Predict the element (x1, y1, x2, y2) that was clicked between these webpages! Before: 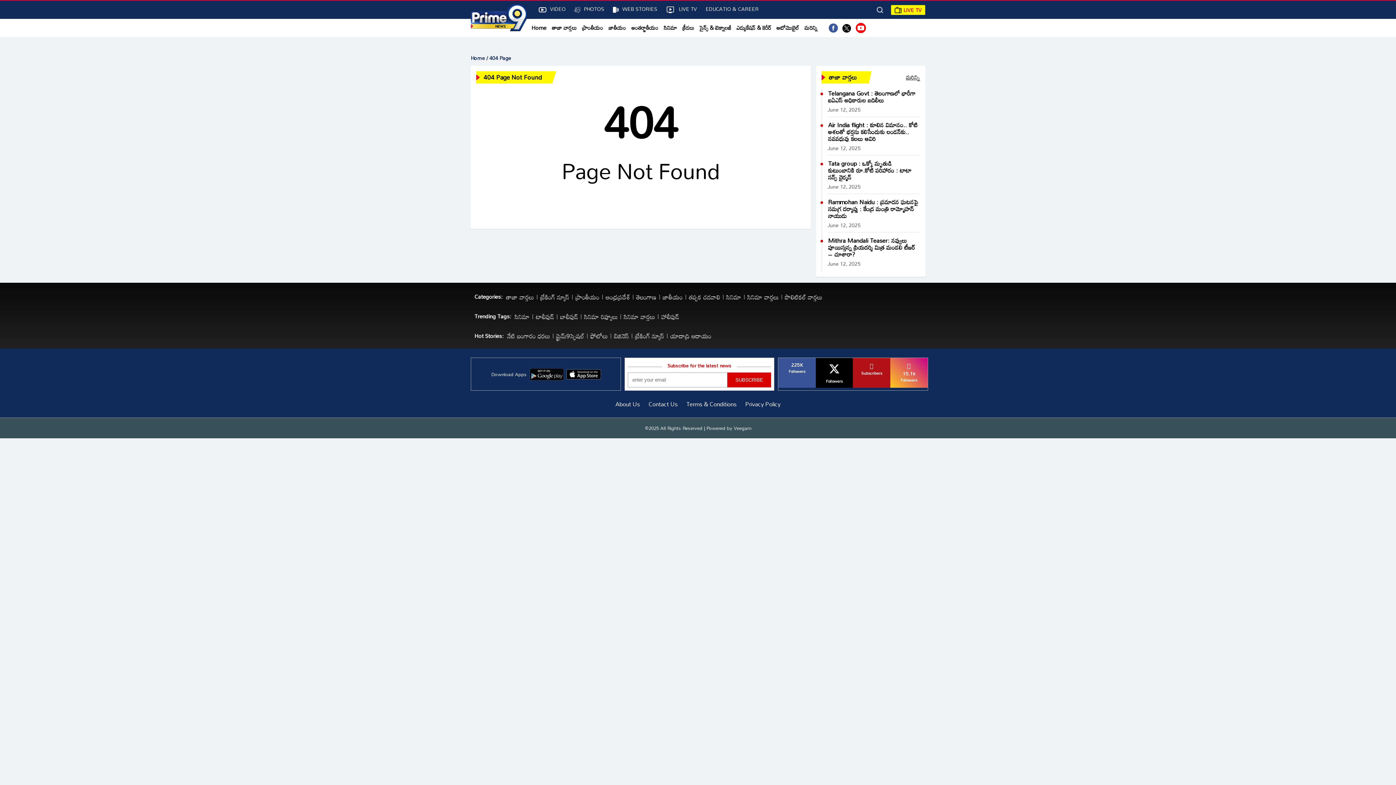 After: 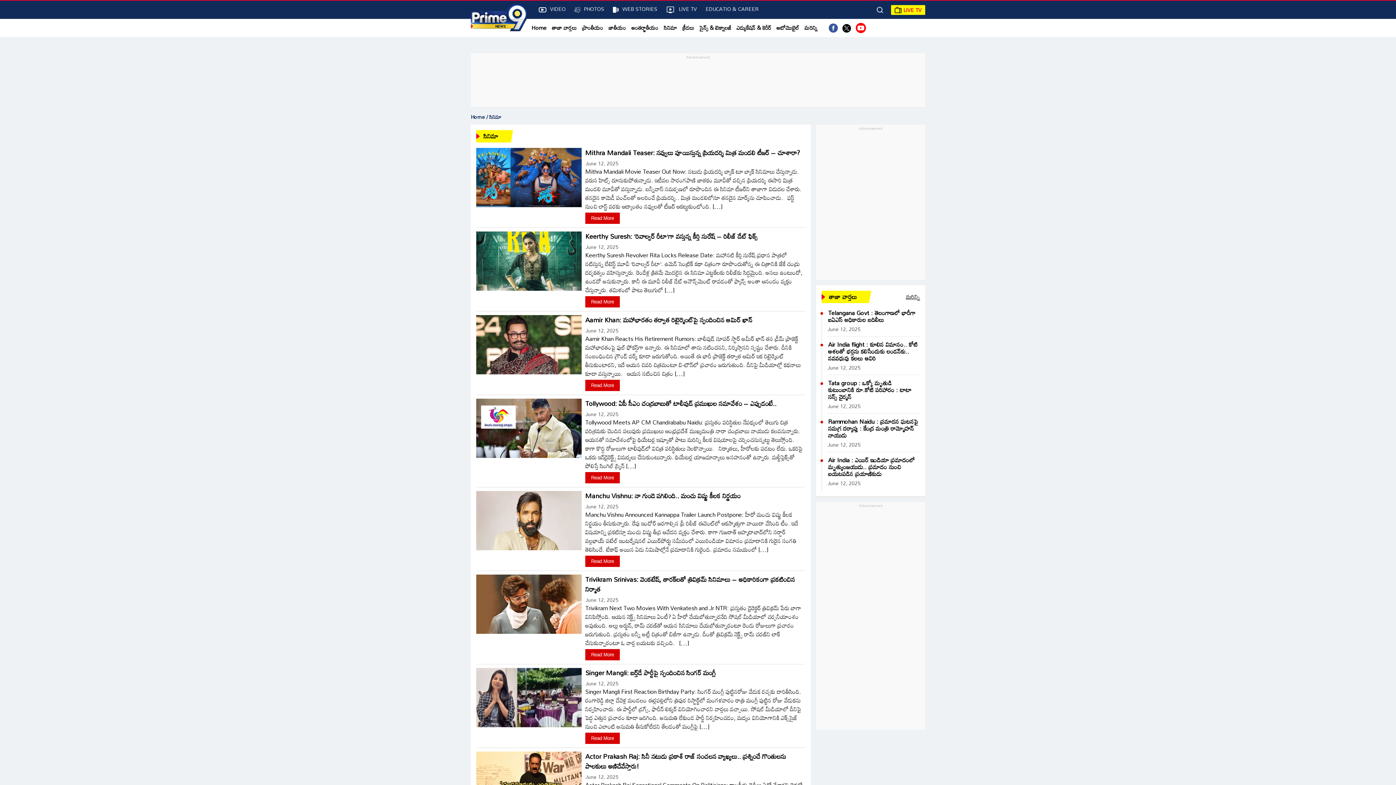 Action: bbox: (560, 314, 581, 319) label: బాలీవుడ్